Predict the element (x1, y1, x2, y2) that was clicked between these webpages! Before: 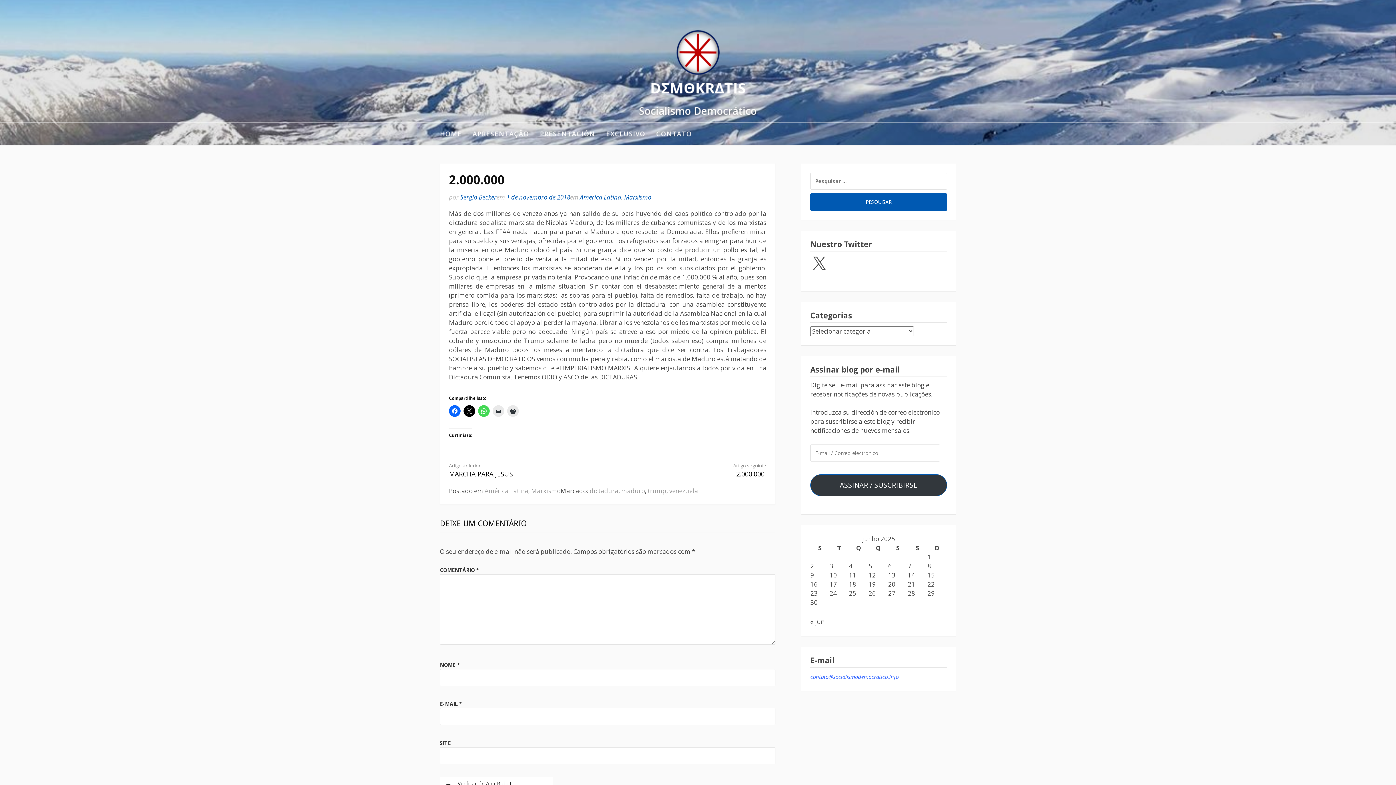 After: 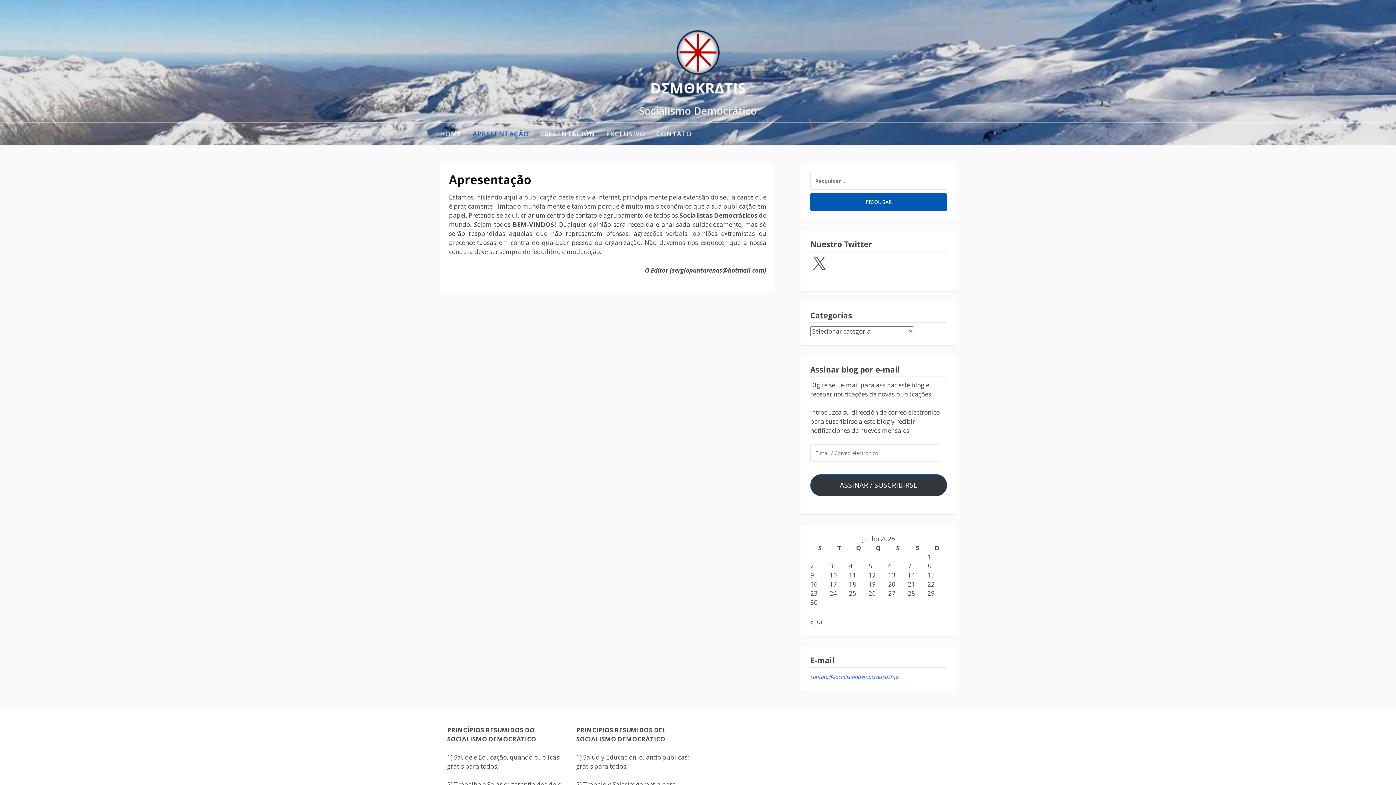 Action: bbox: (472, 122, 529, 145) label: APRESENTAÇÃO